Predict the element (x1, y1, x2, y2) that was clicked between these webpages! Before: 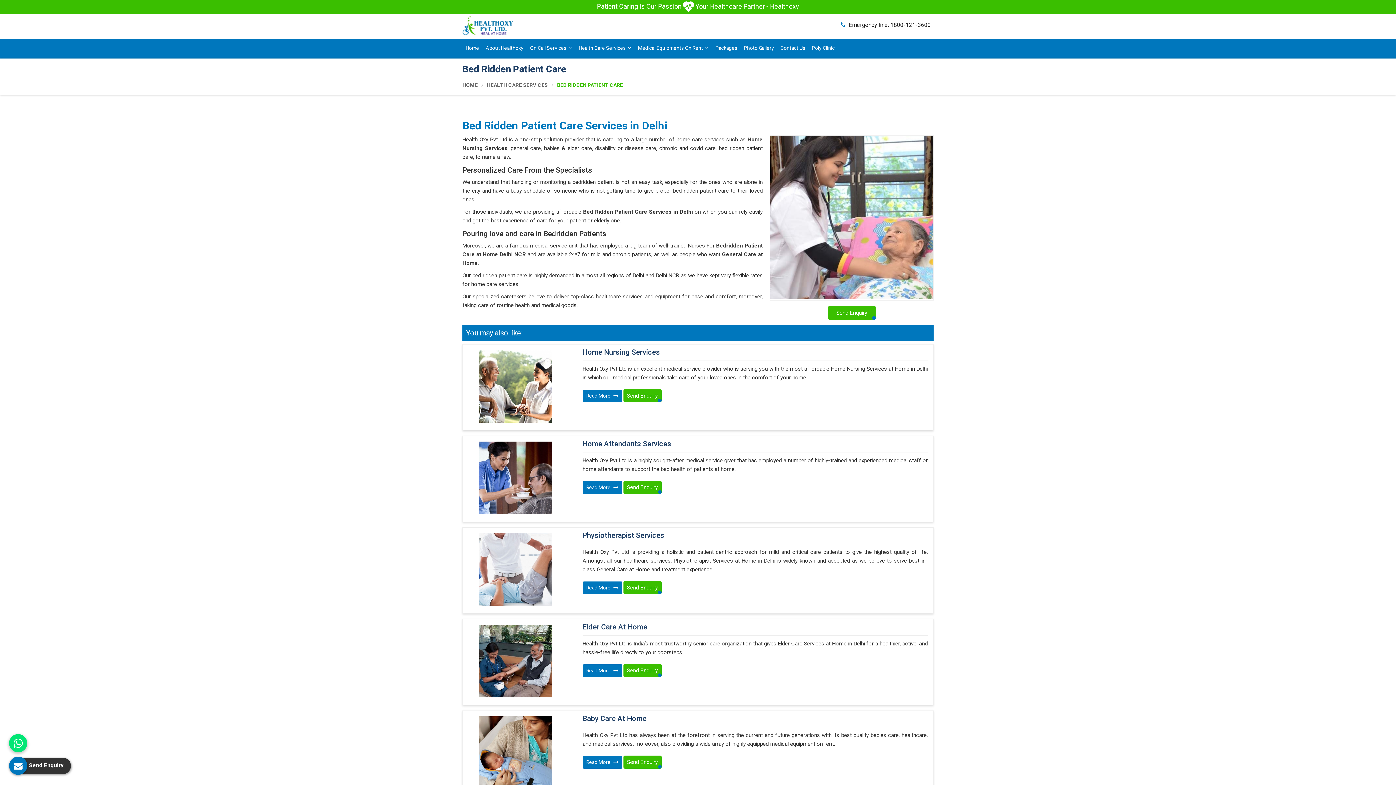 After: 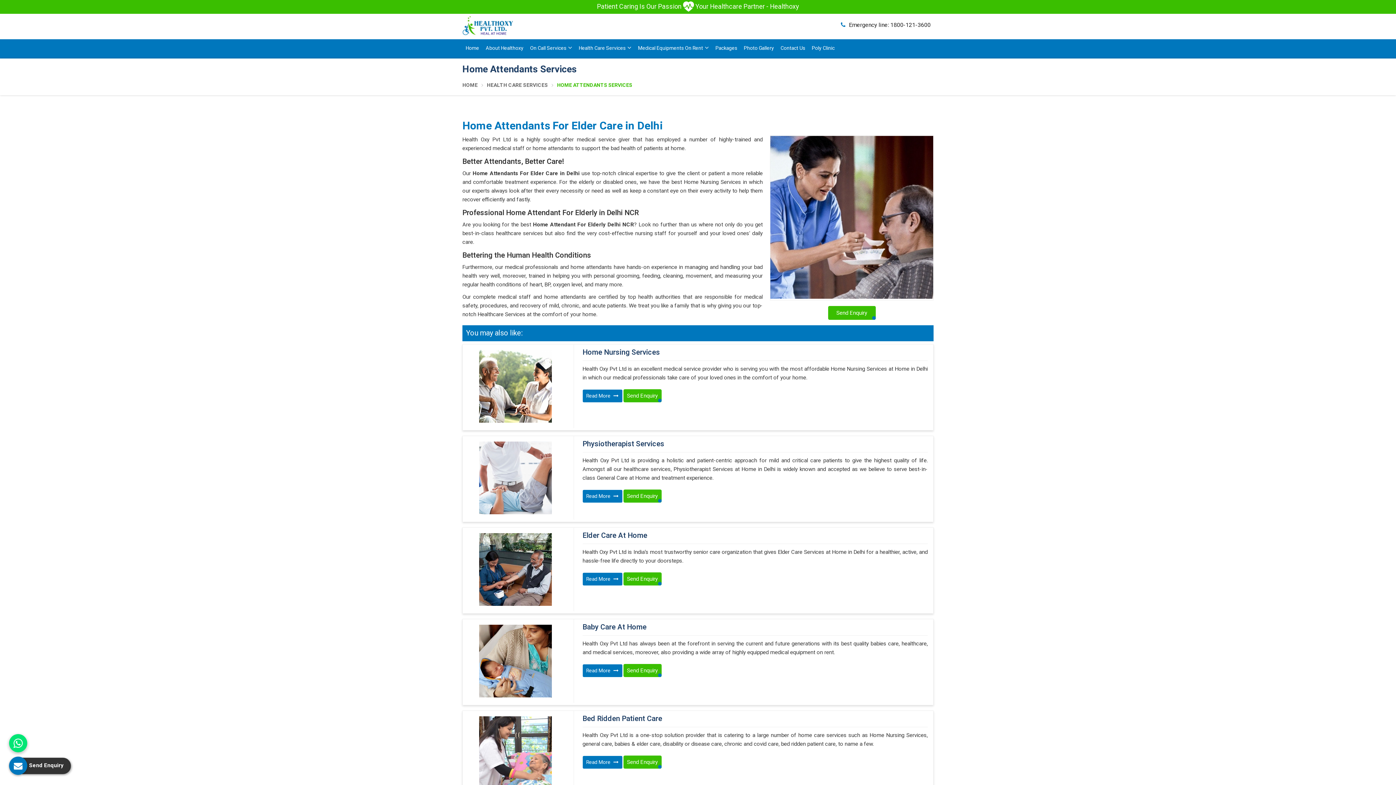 Action: bbox: (462, 441, 568, 514)